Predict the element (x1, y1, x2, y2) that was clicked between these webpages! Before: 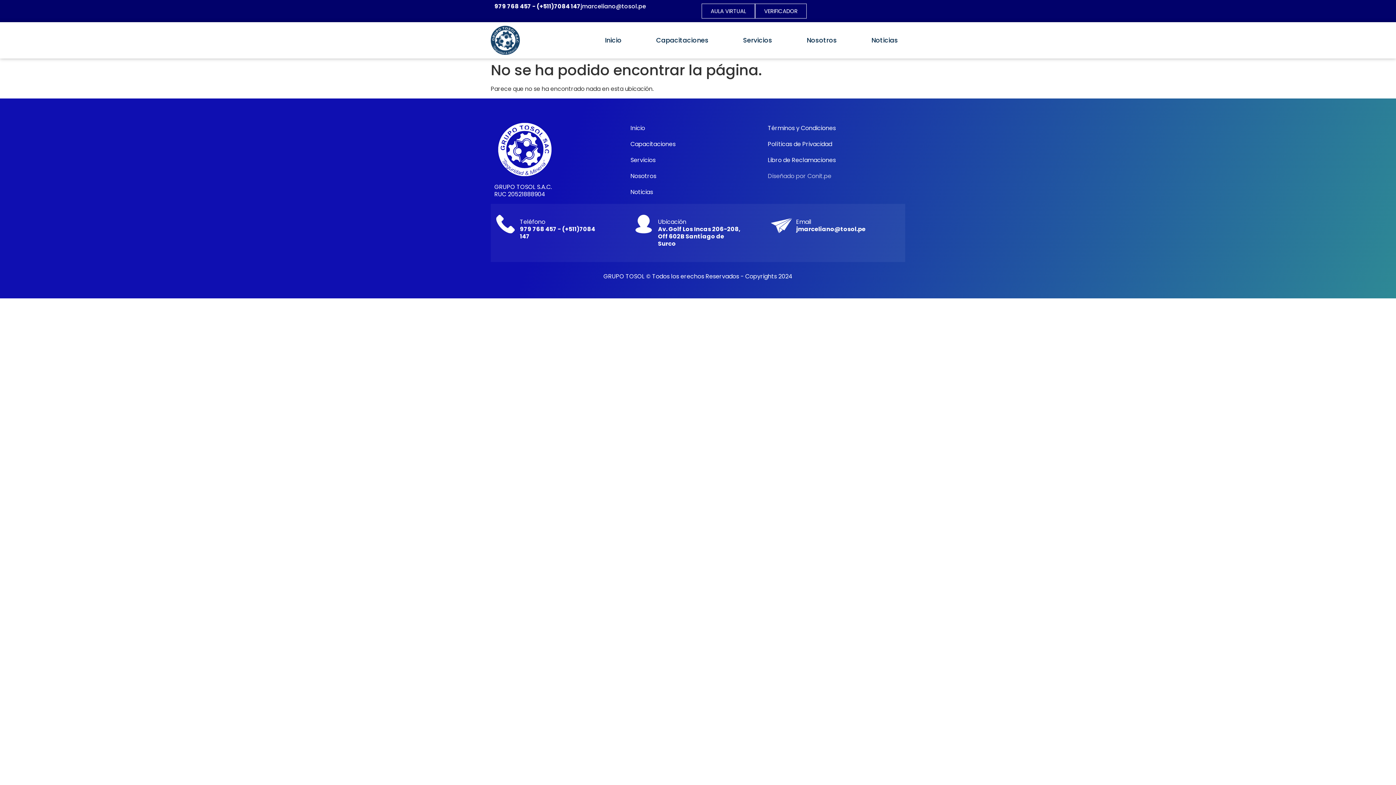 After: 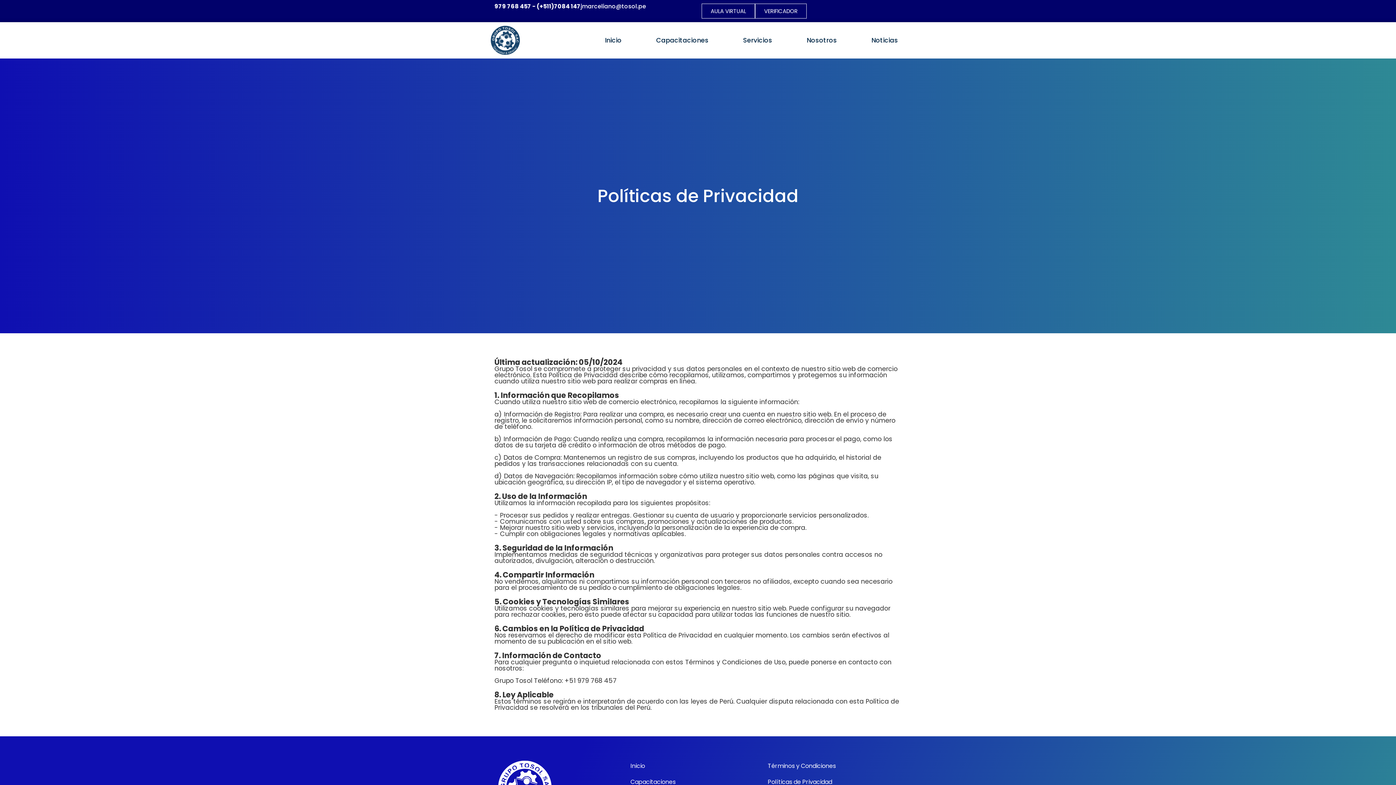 Action: bbox: (768, 140, 898, 148) label: Políticas de Privacidad